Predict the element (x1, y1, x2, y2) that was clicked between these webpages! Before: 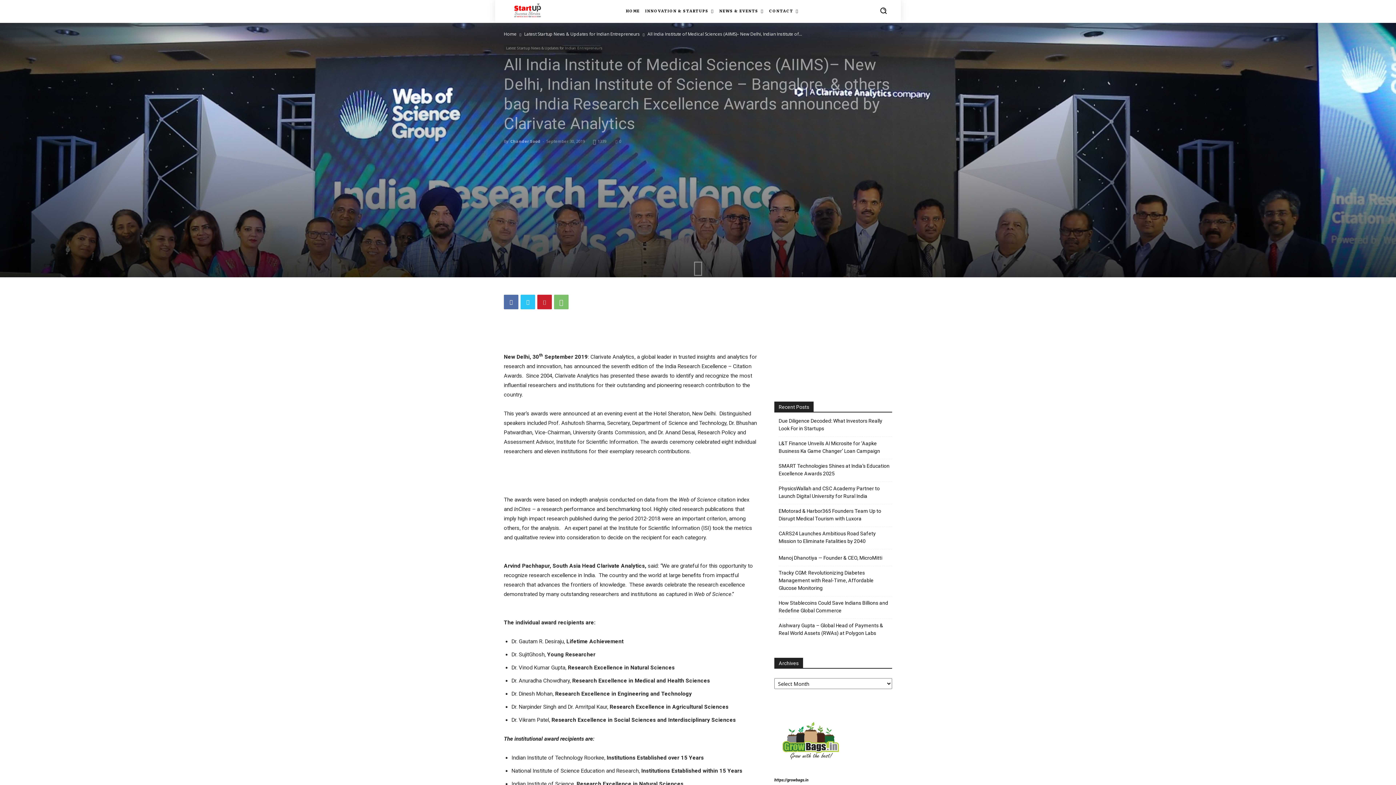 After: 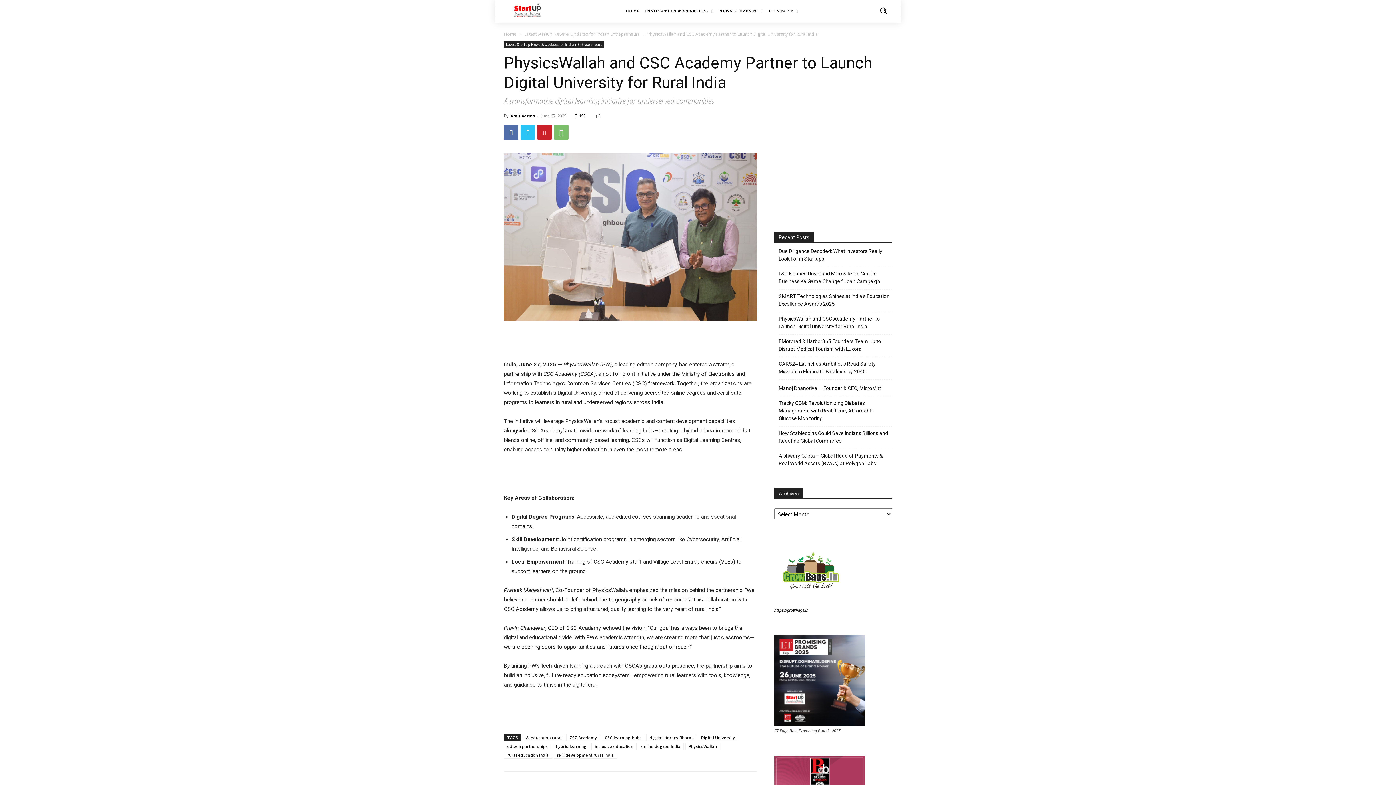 Action: label: PhysicsWallah and CSC Academy Partner to Launch Digital University for Rural India bbox: (778, 485, 892, 500)